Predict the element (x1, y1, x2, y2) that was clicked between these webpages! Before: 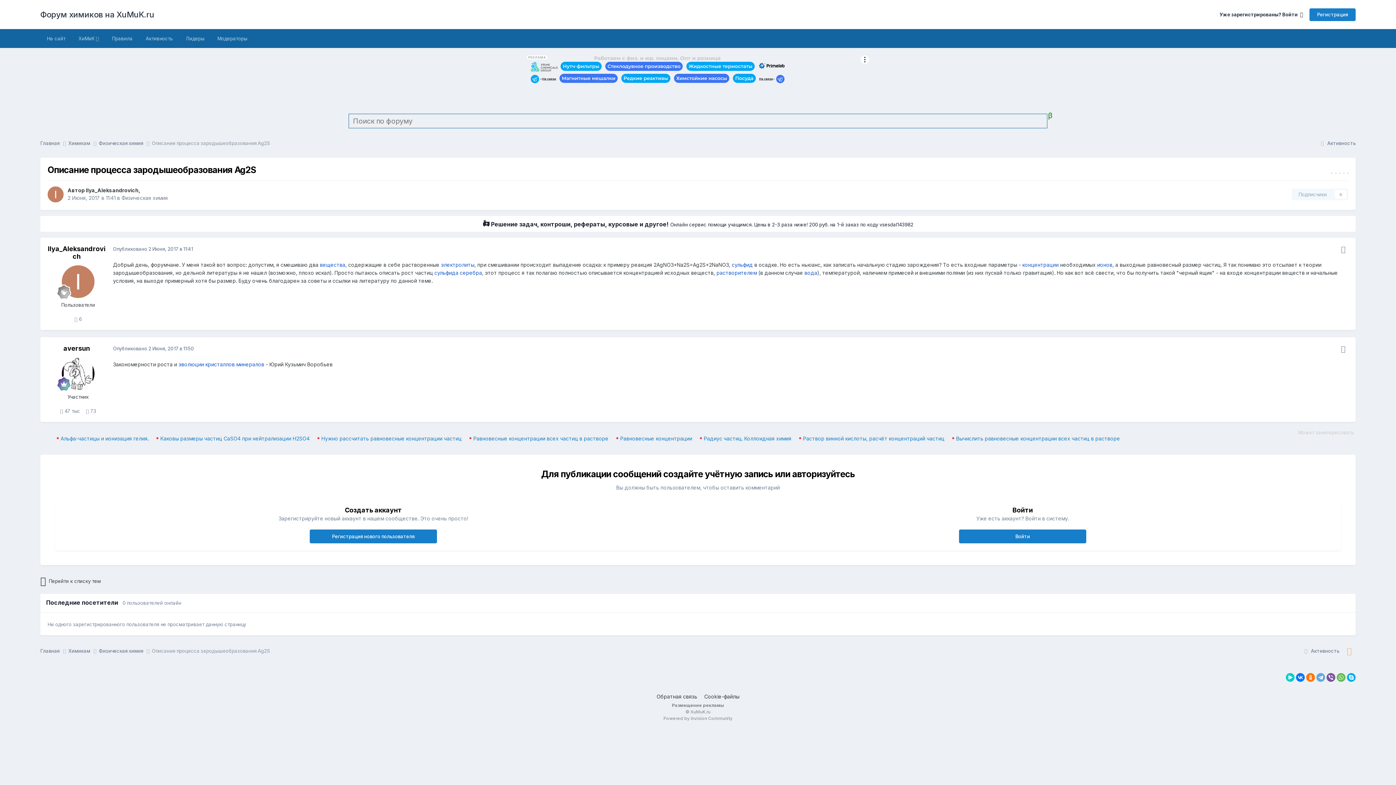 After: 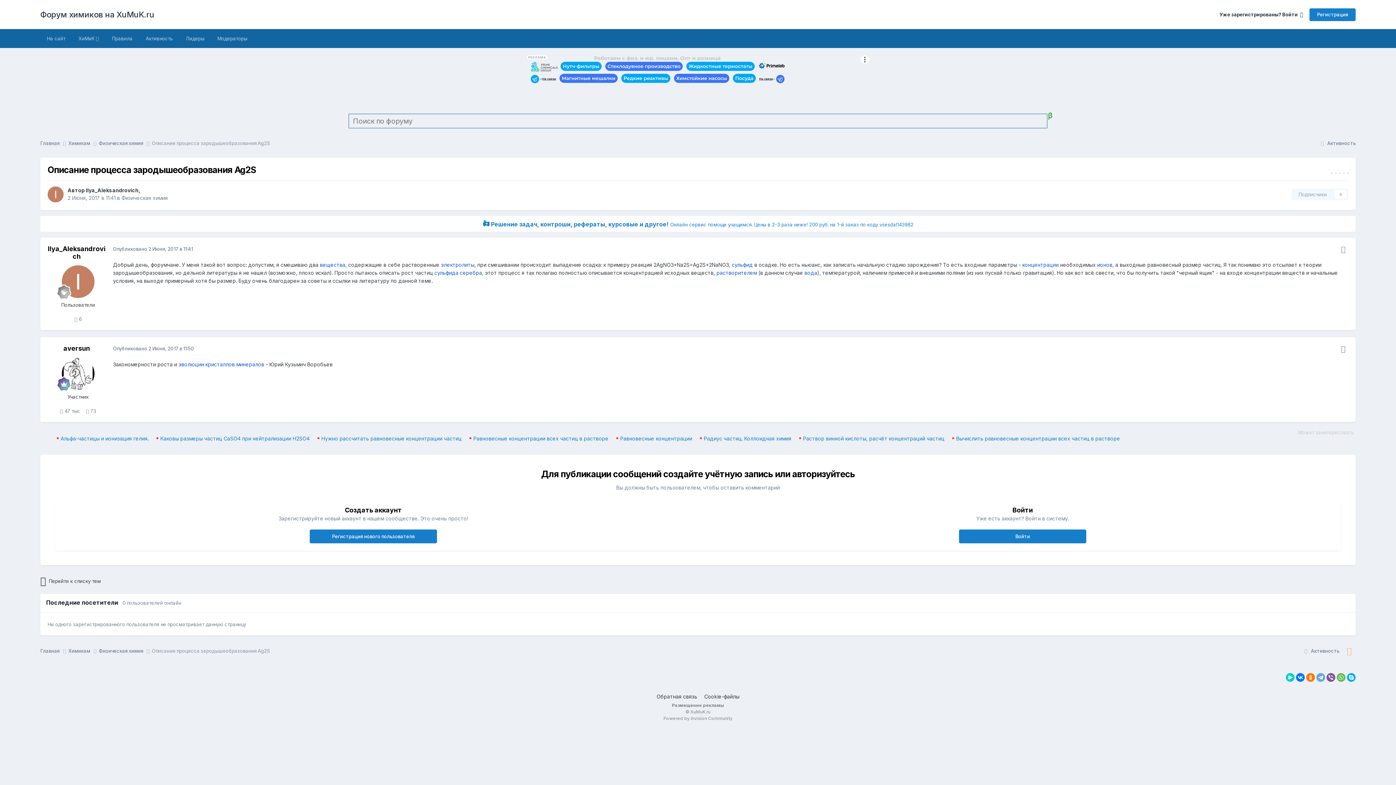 Action: bbox: (40, 215, 1356, 231) label: 🚑 Решение задач, контроши, рефераты, курсовые и другое! Онлайн сервис помощи учащимся. Цены в 2-3 раза ниже! 200 руб. на 1-й заказ по коду vsesdal143982